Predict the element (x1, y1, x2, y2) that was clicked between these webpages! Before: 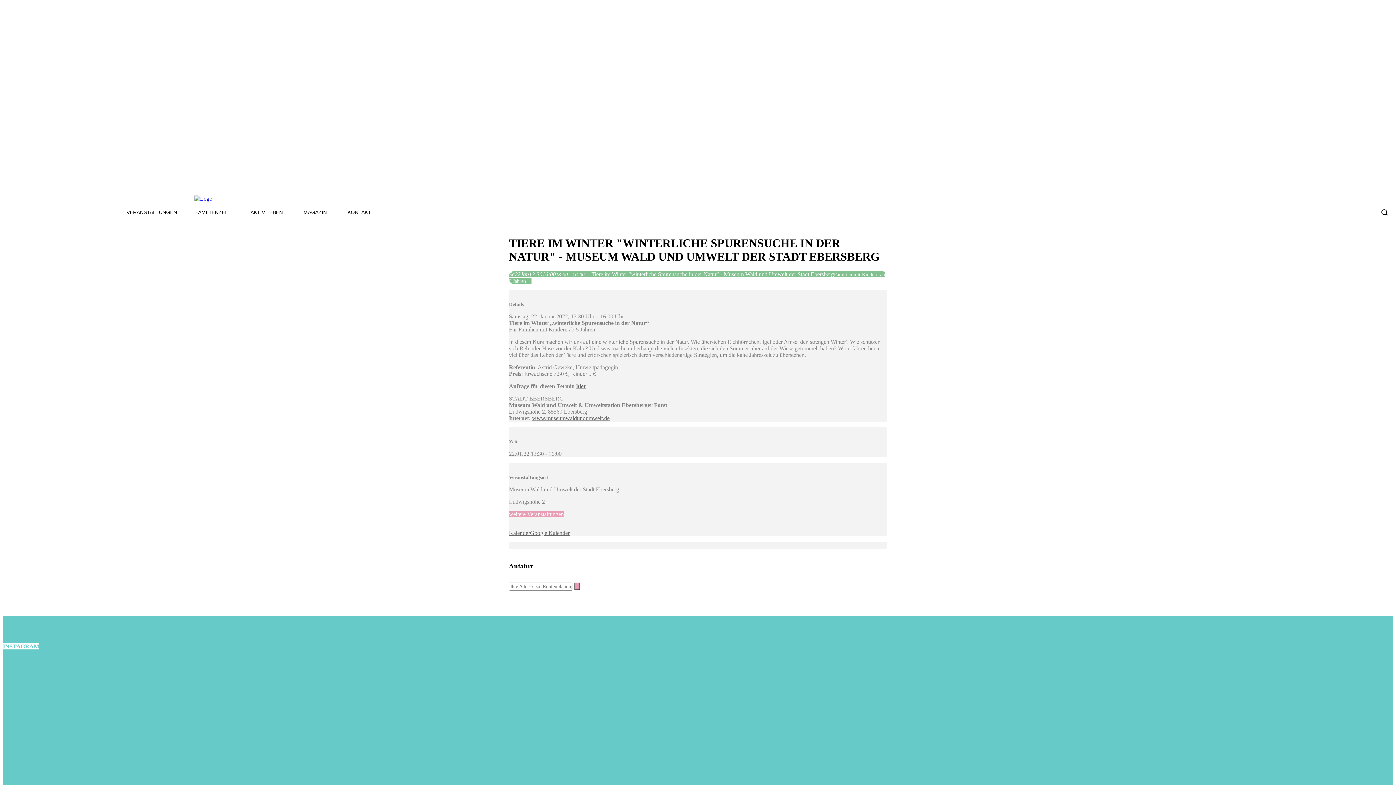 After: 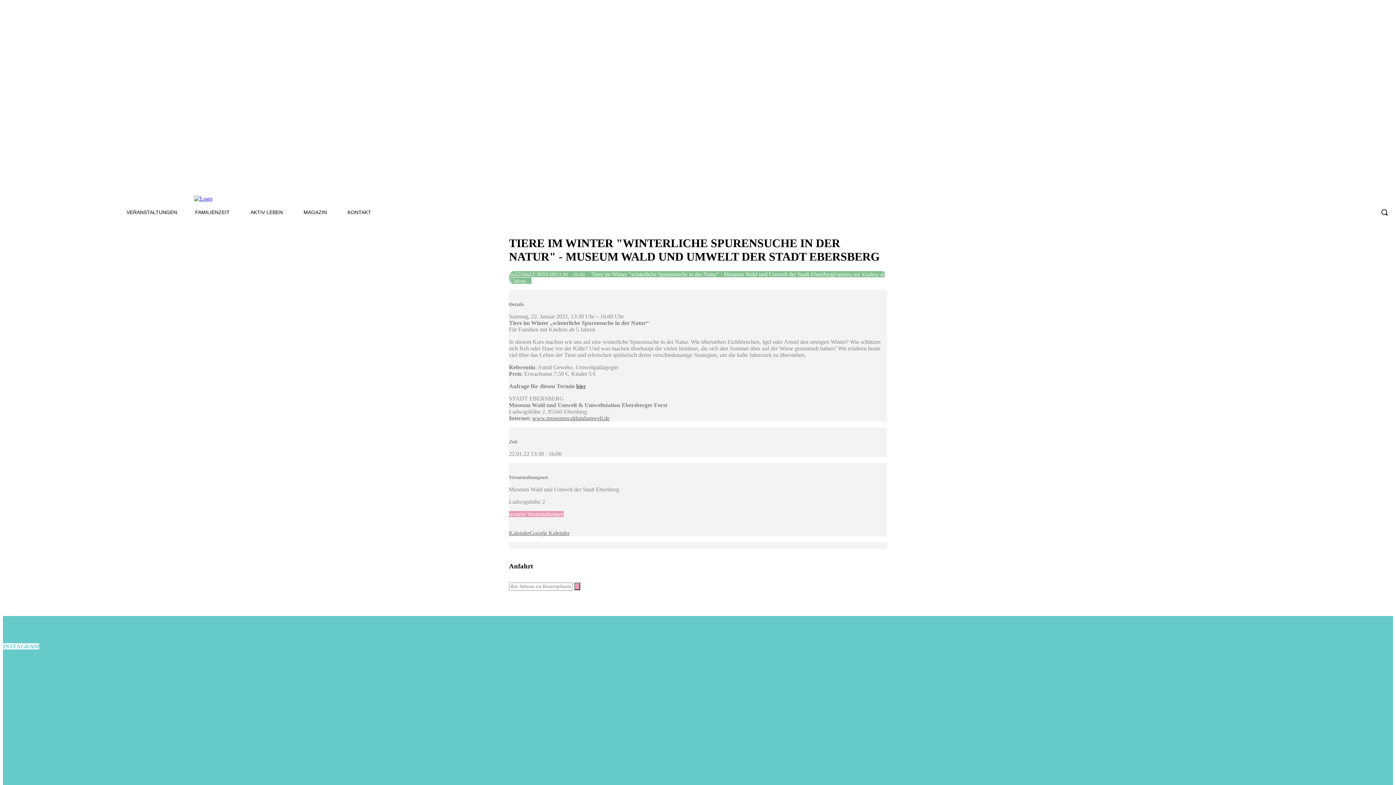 Action: bbox: (437, 191, 452, 206)